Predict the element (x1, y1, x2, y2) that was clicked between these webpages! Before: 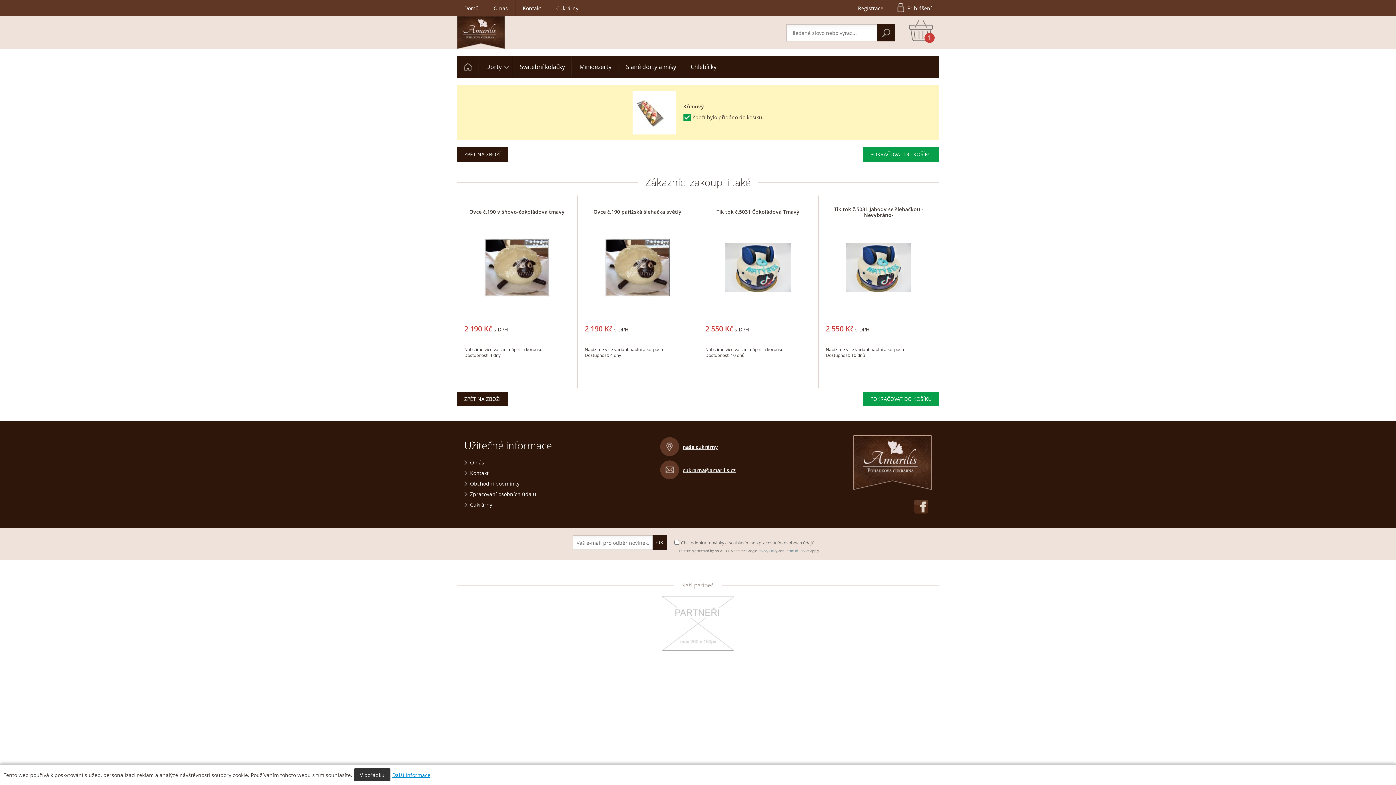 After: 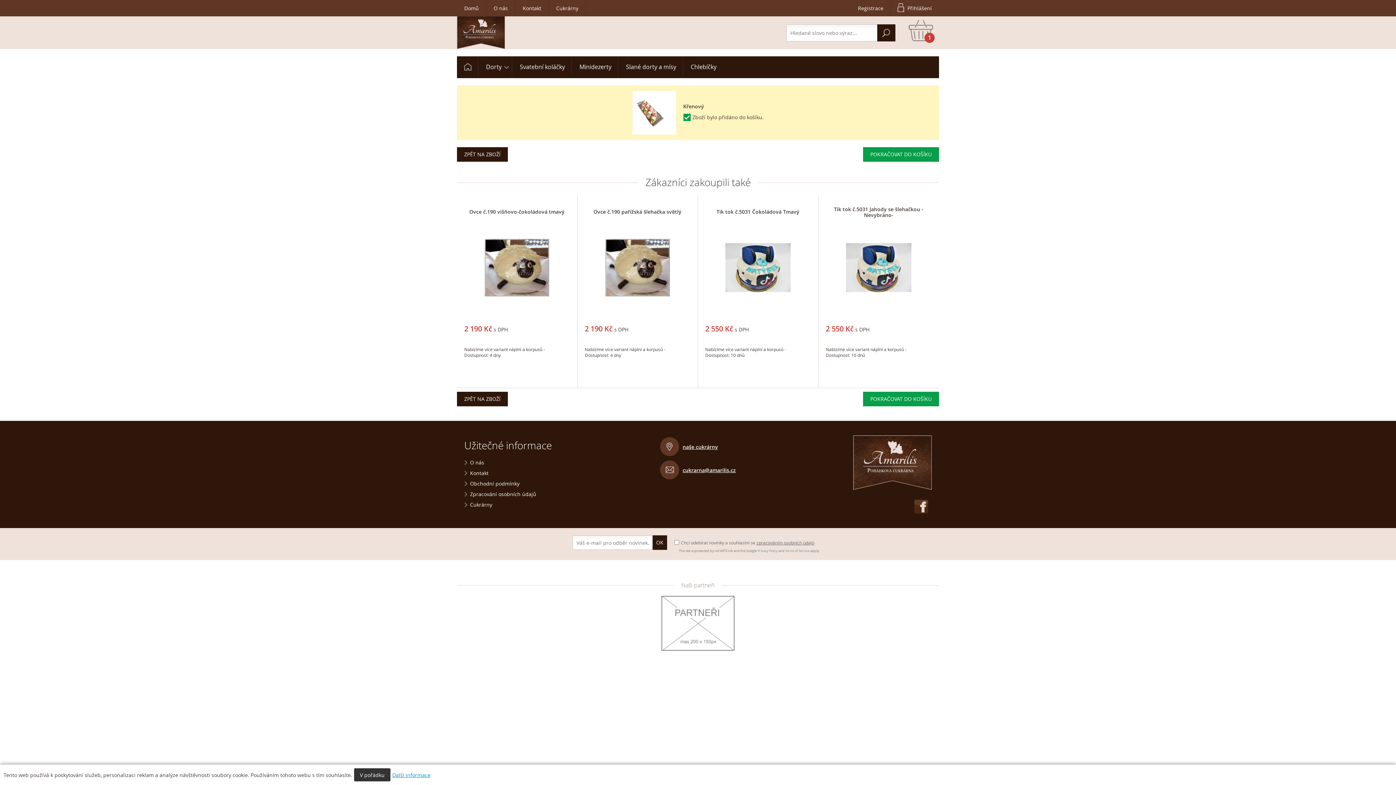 Action: bbox: (661, 596, 734, 650)